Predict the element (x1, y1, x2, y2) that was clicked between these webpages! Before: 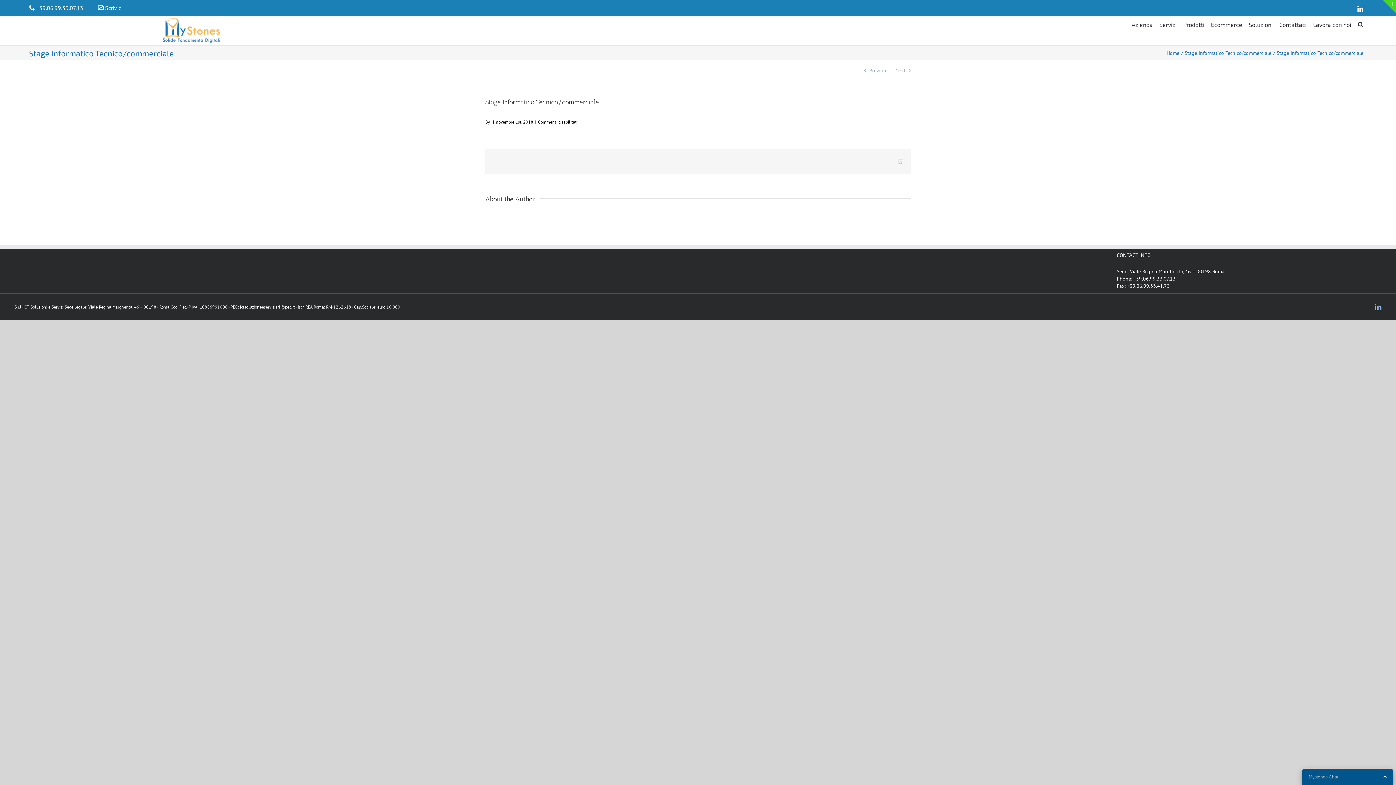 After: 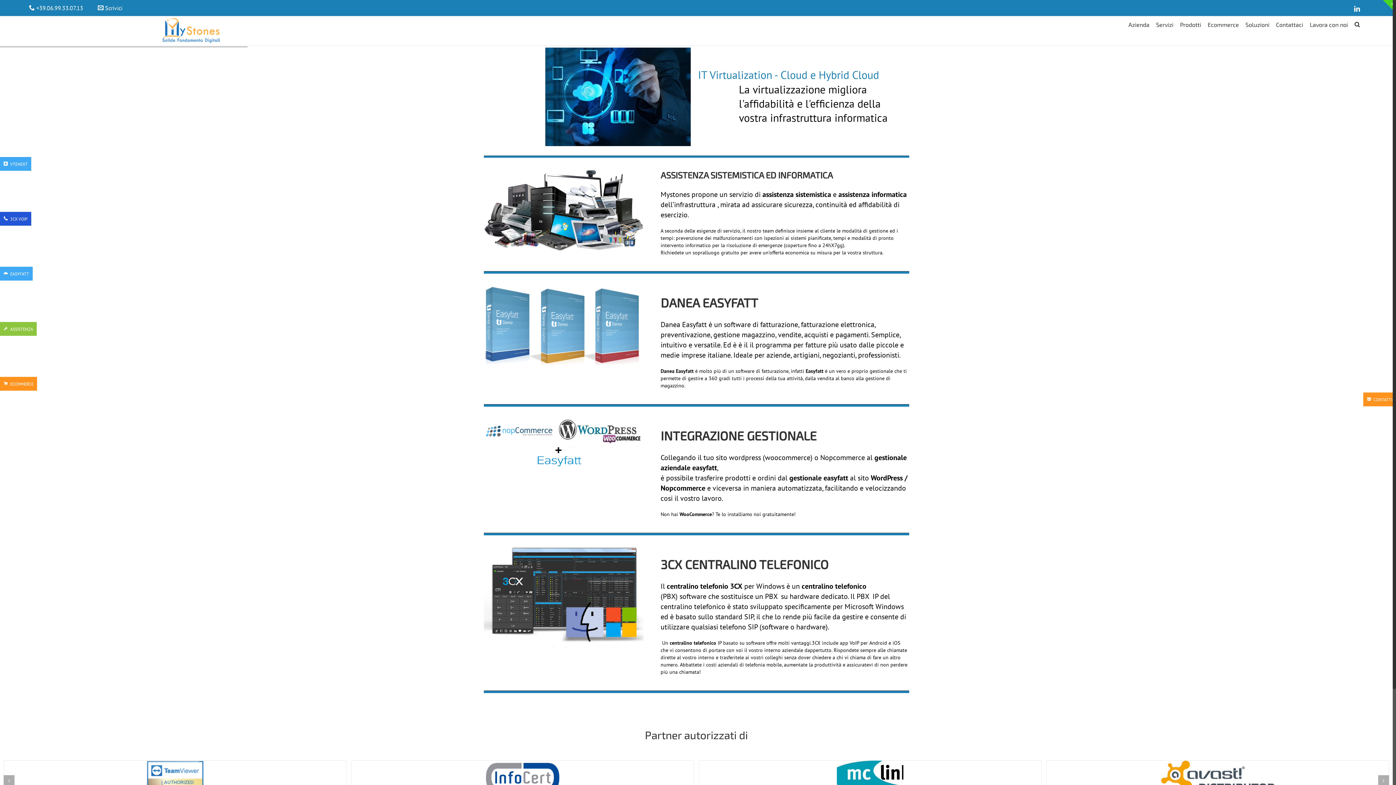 Action: label: Stage Informatico Tecnico/commerciale bbox: (1185, 49, 1271, 56)